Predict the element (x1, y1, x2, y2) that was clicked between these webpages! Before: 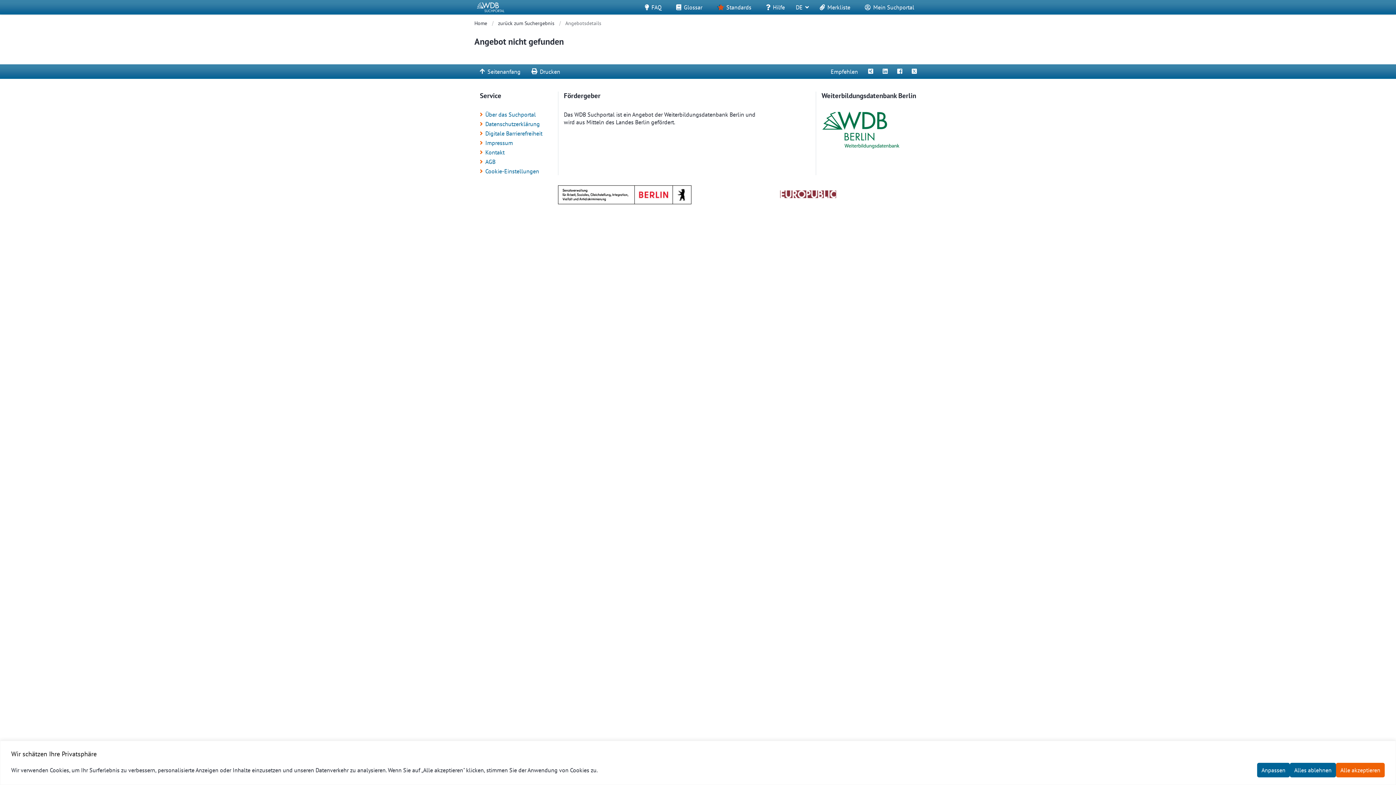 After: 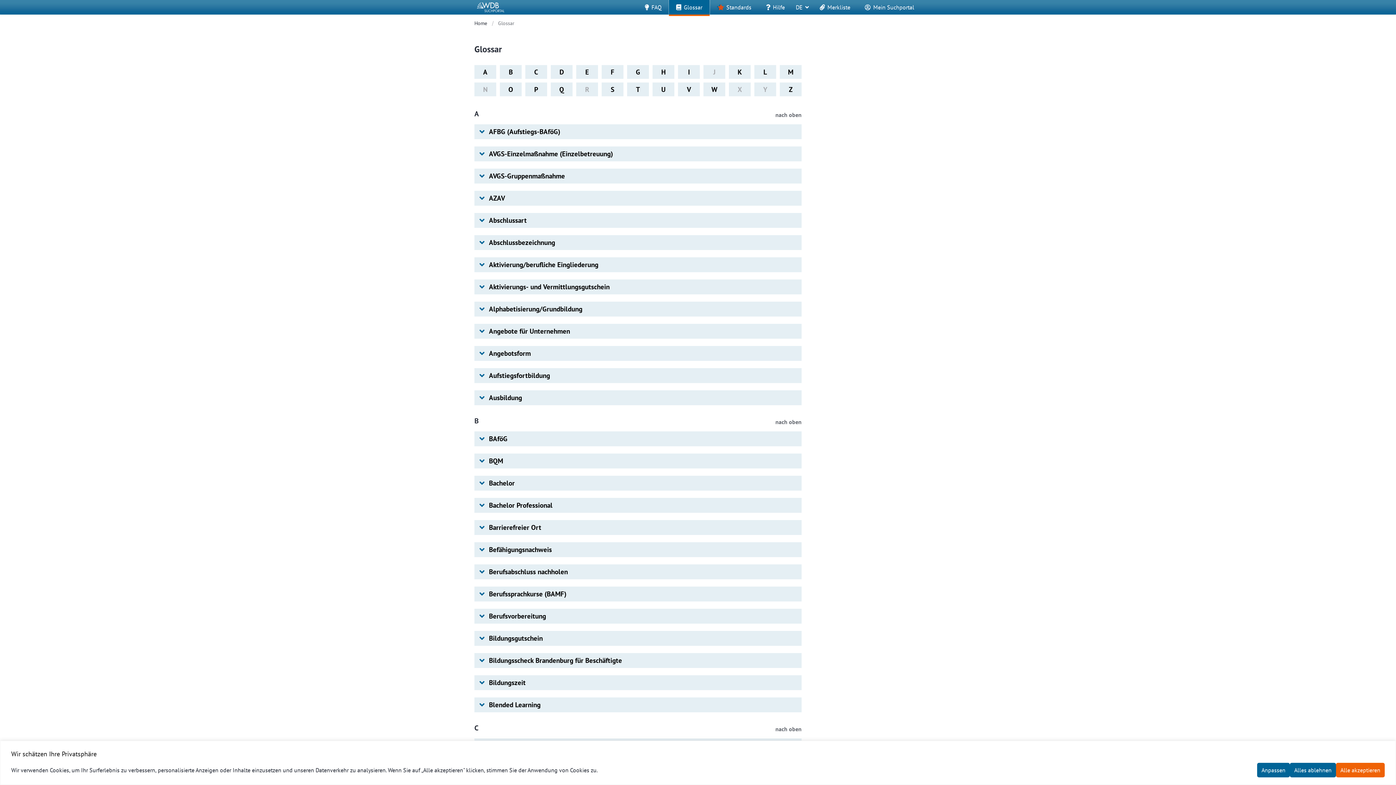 Action: label: Glossar bbox: (669, 0, 709, 14)